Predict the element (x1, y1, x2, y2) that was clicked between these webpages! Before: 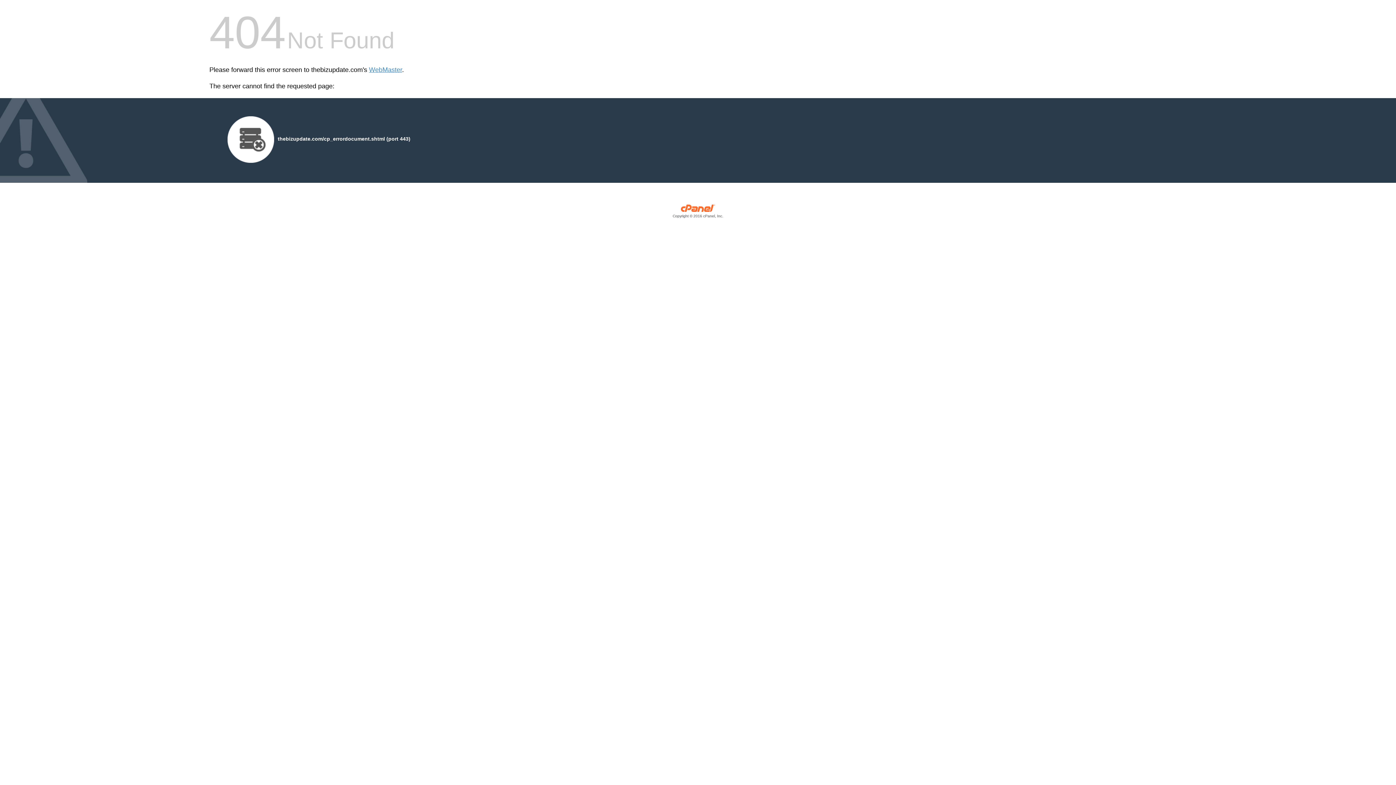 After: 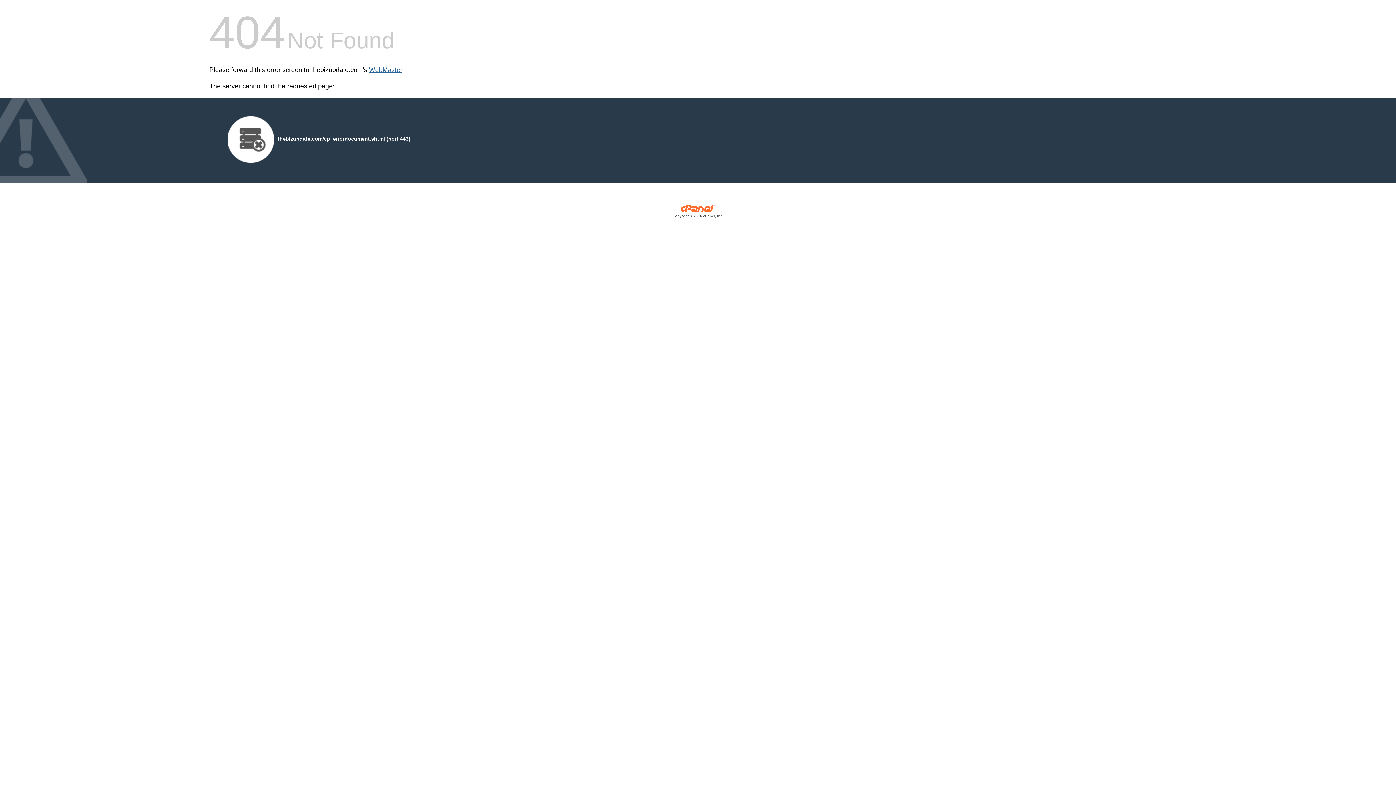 Action: label: WebMaster bbox: (369, 66, 402, 73)